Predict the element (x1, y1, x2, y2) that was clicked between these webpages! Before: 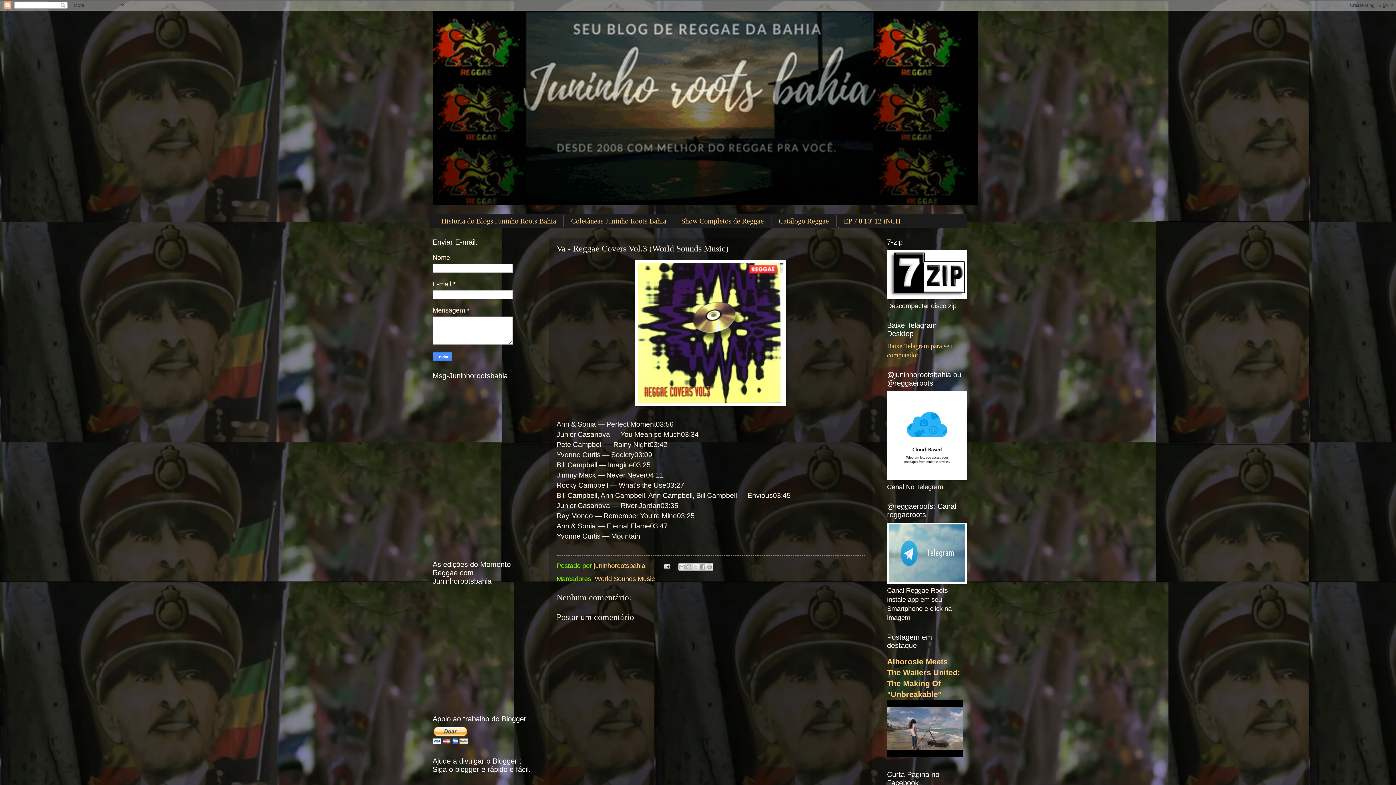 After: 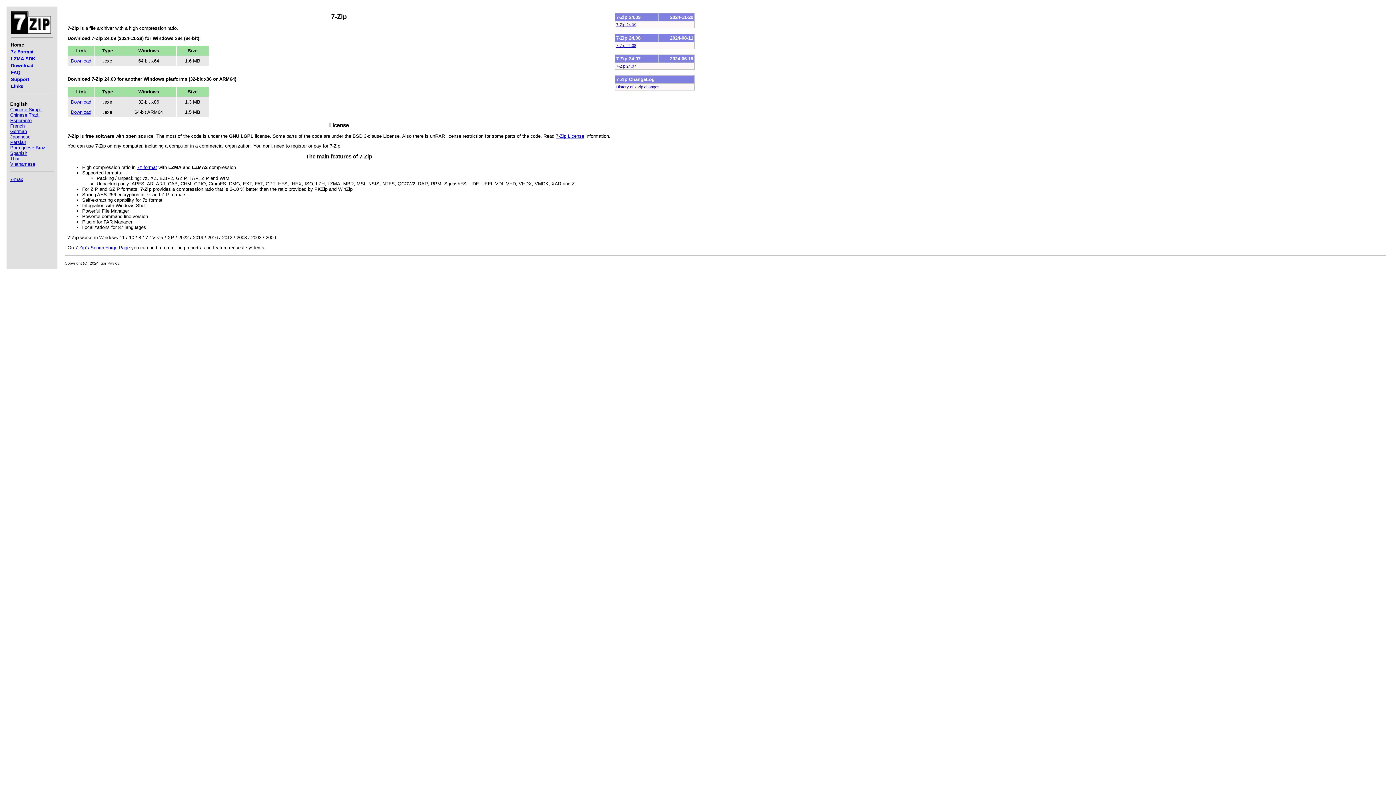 Action: bbox: (887, 293, 967, 300)